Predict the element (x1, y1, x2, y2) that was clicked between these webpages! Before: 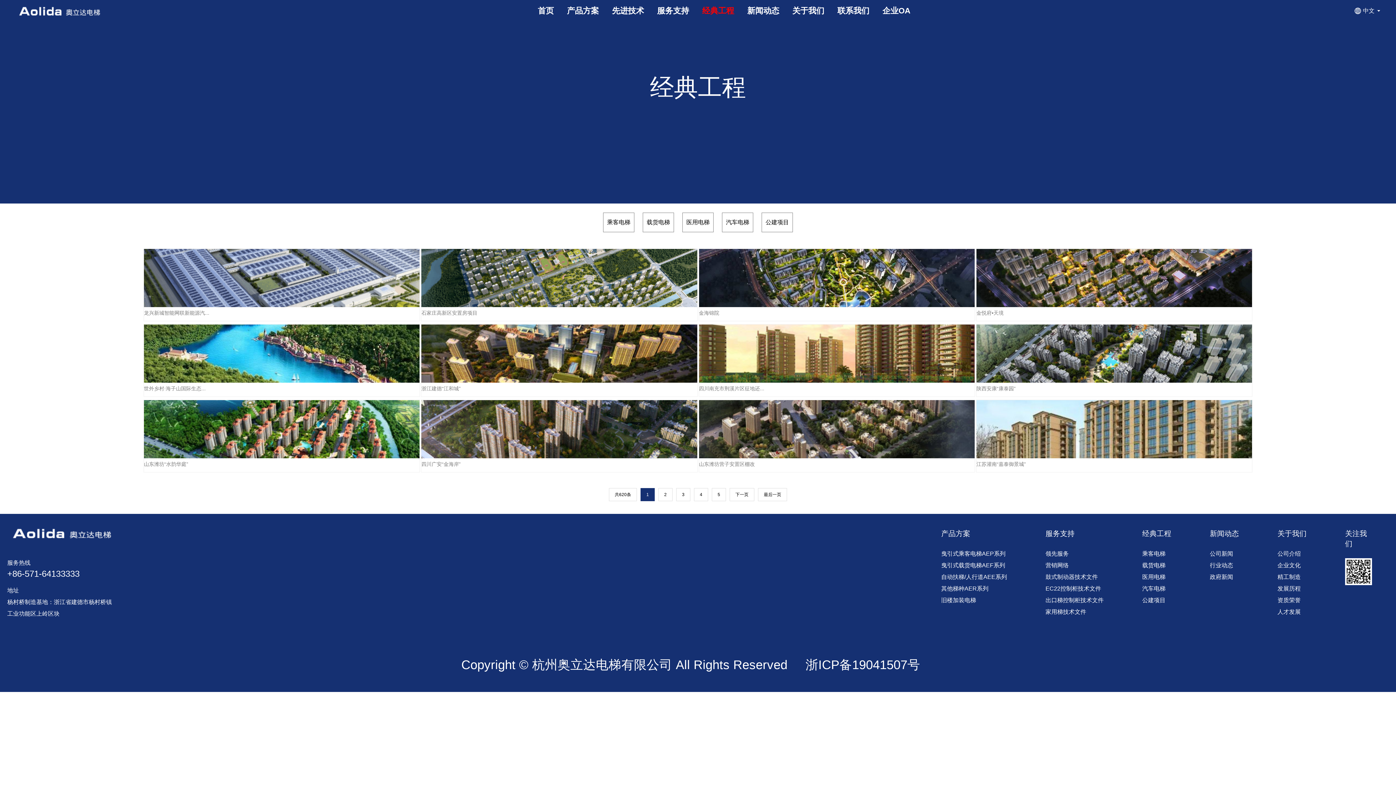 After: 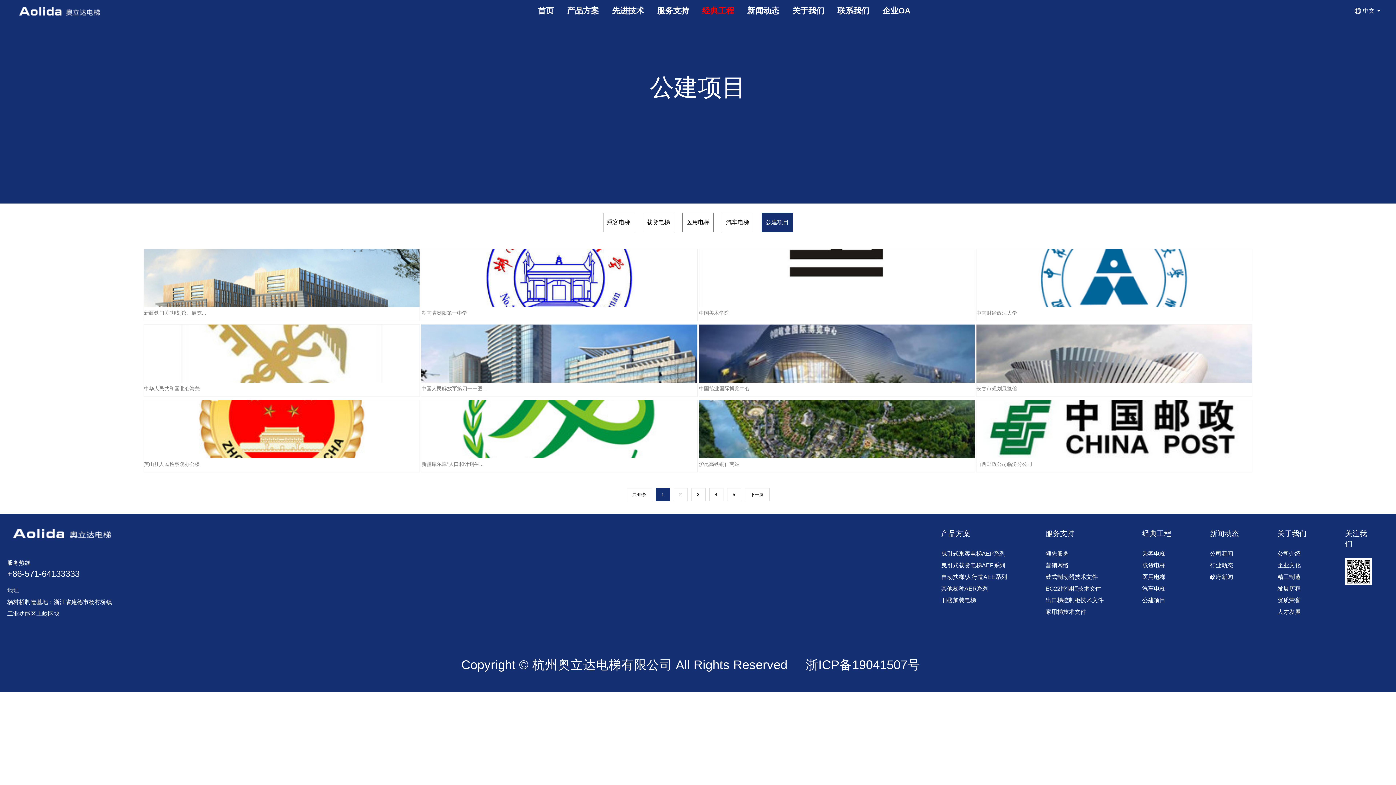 Action: label: 公建项目 bbox: (765, 219, 789, 225)